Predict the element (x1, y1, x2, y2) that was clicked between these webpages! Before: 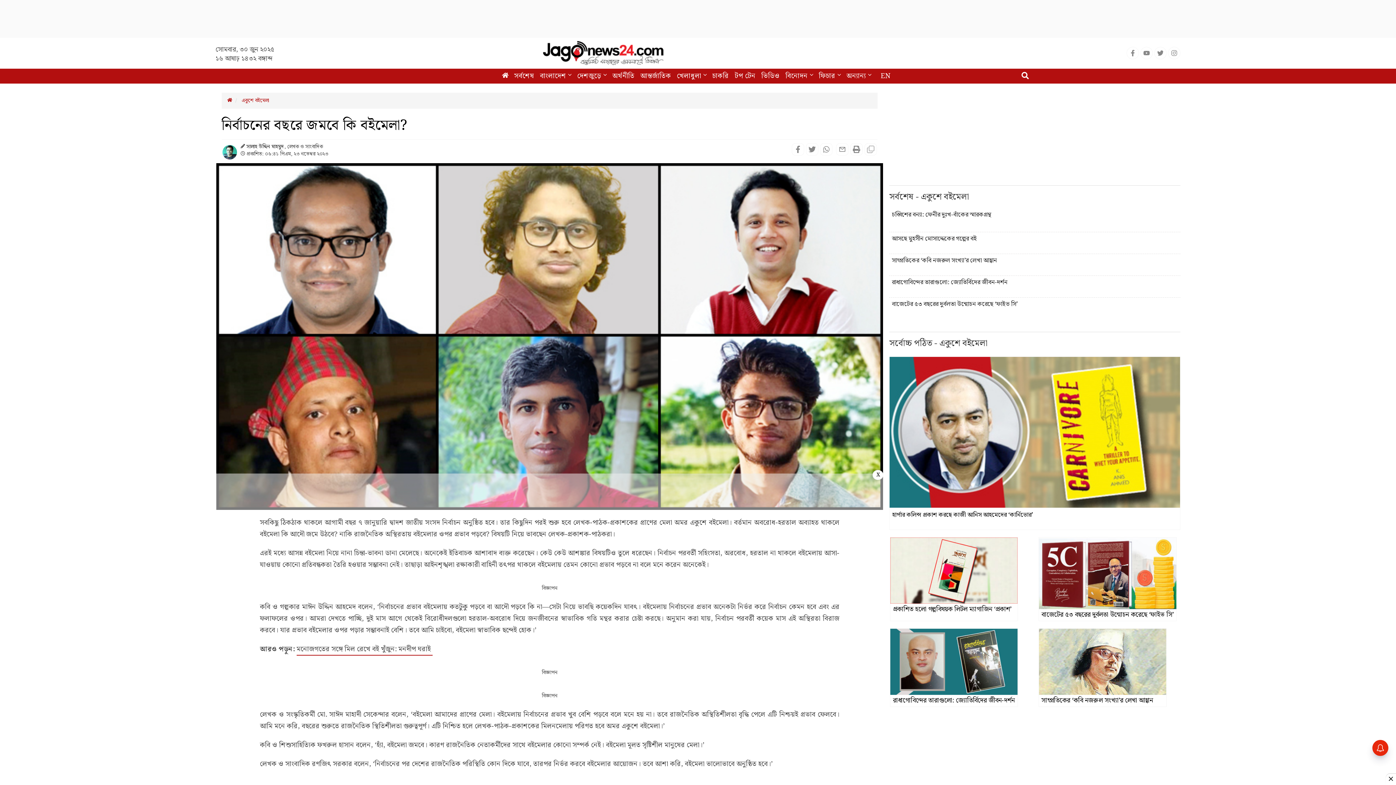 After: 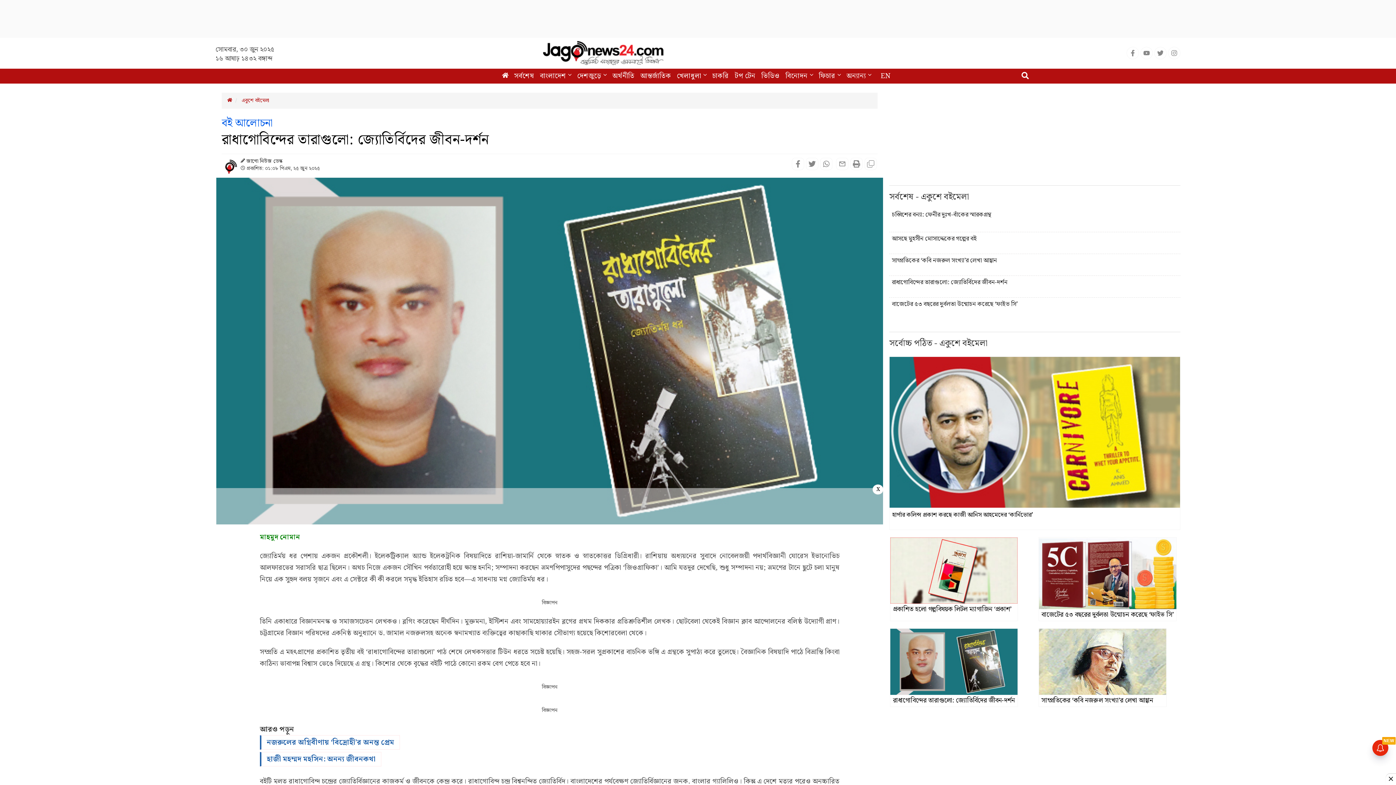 Action: bbox: (890, 658, 1017, 666)